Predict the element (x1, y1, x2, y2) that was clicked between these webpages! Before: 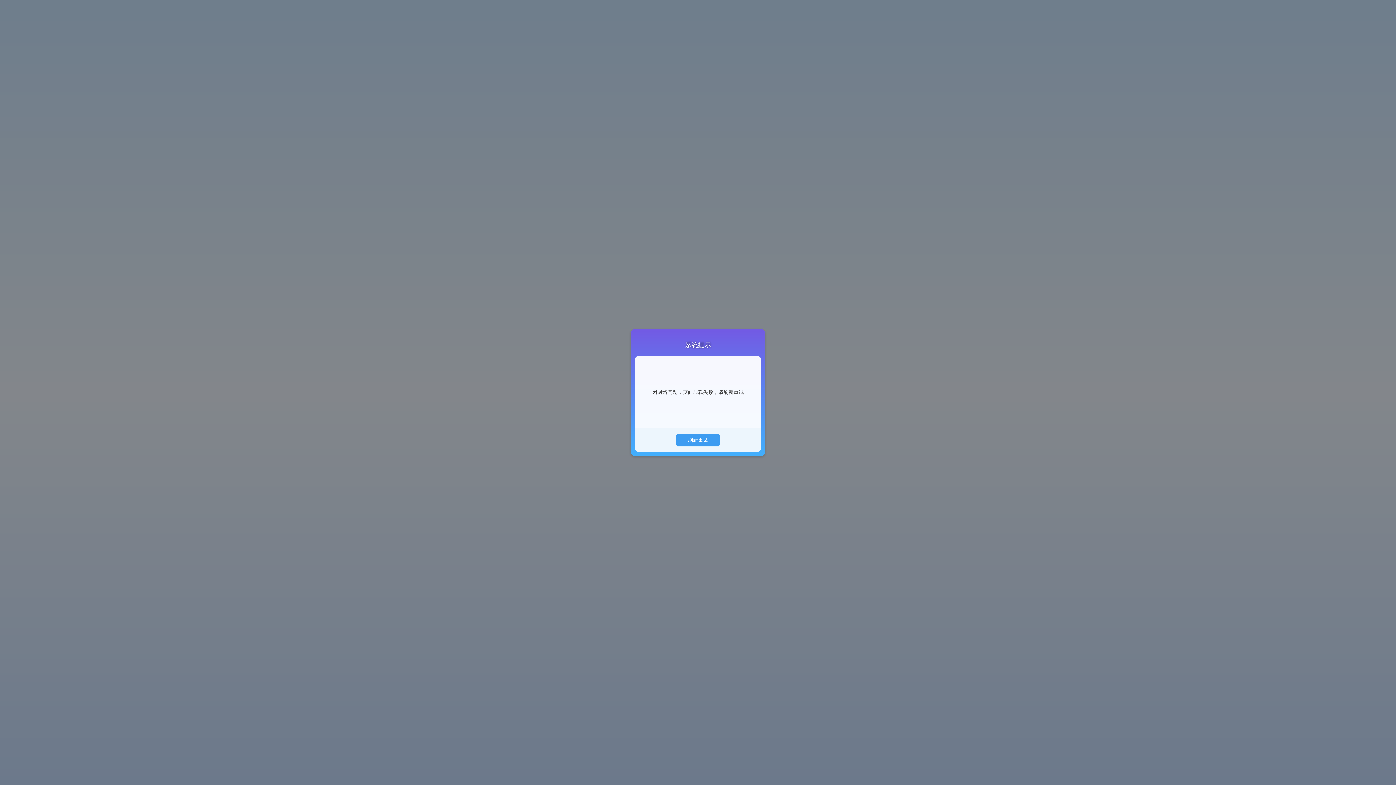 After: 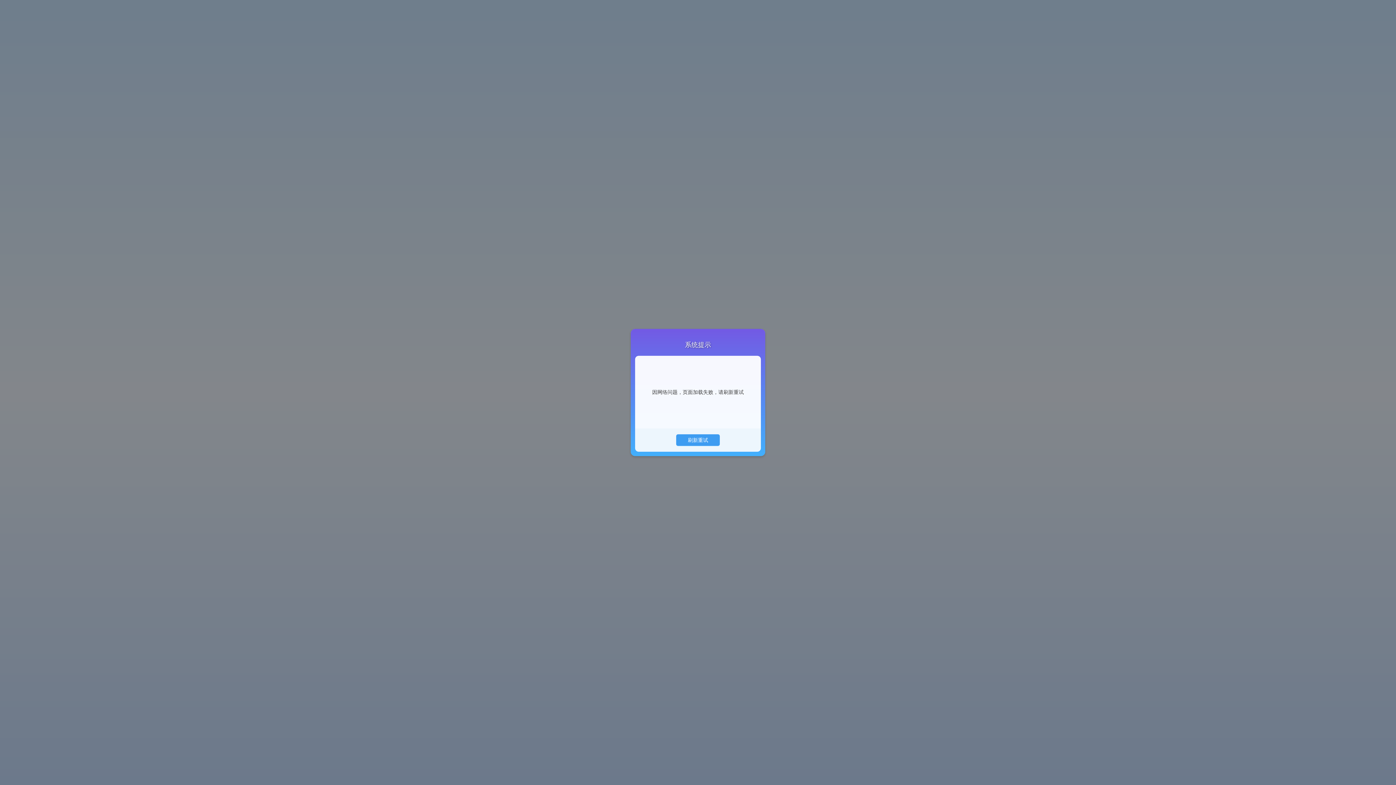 Action: bbox: (676, 434, 720, 446) label: 刷新重试